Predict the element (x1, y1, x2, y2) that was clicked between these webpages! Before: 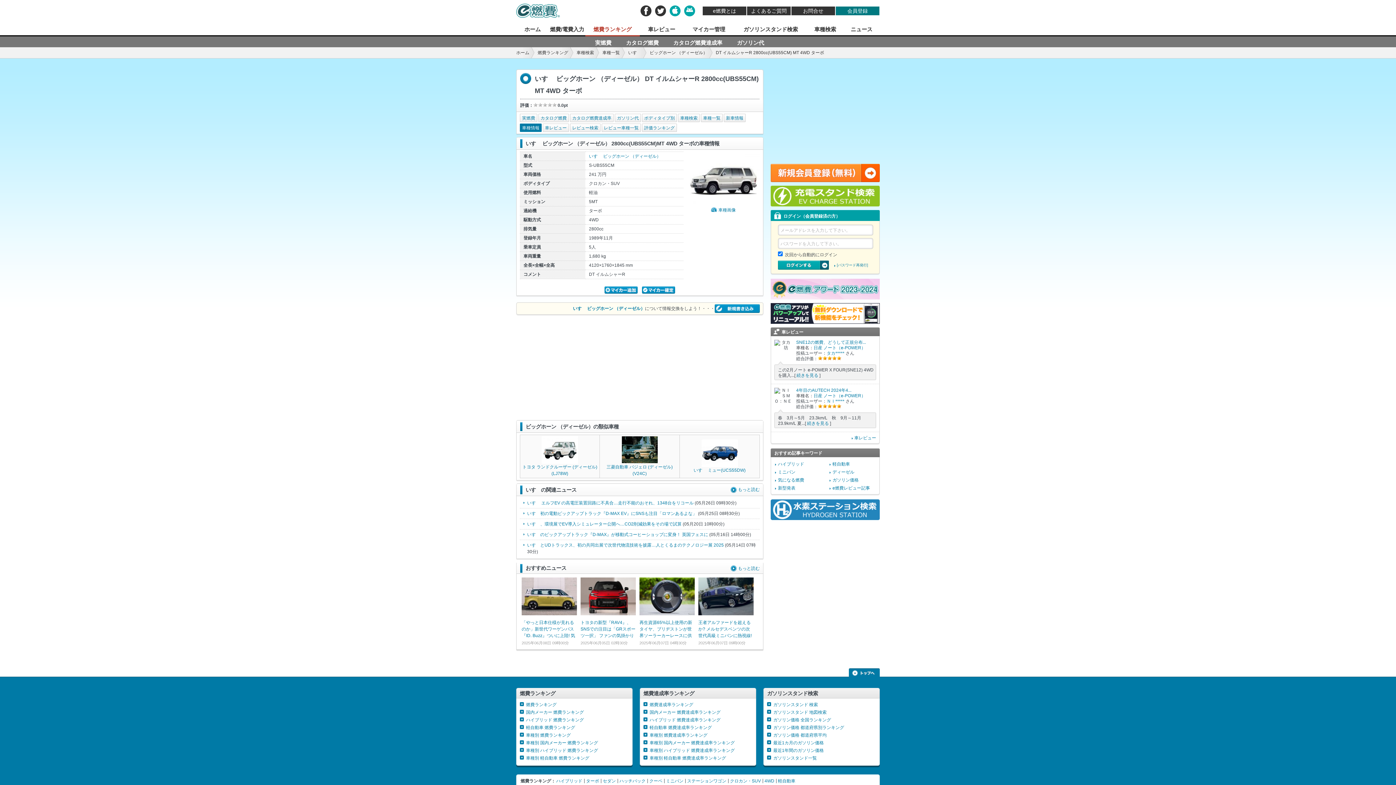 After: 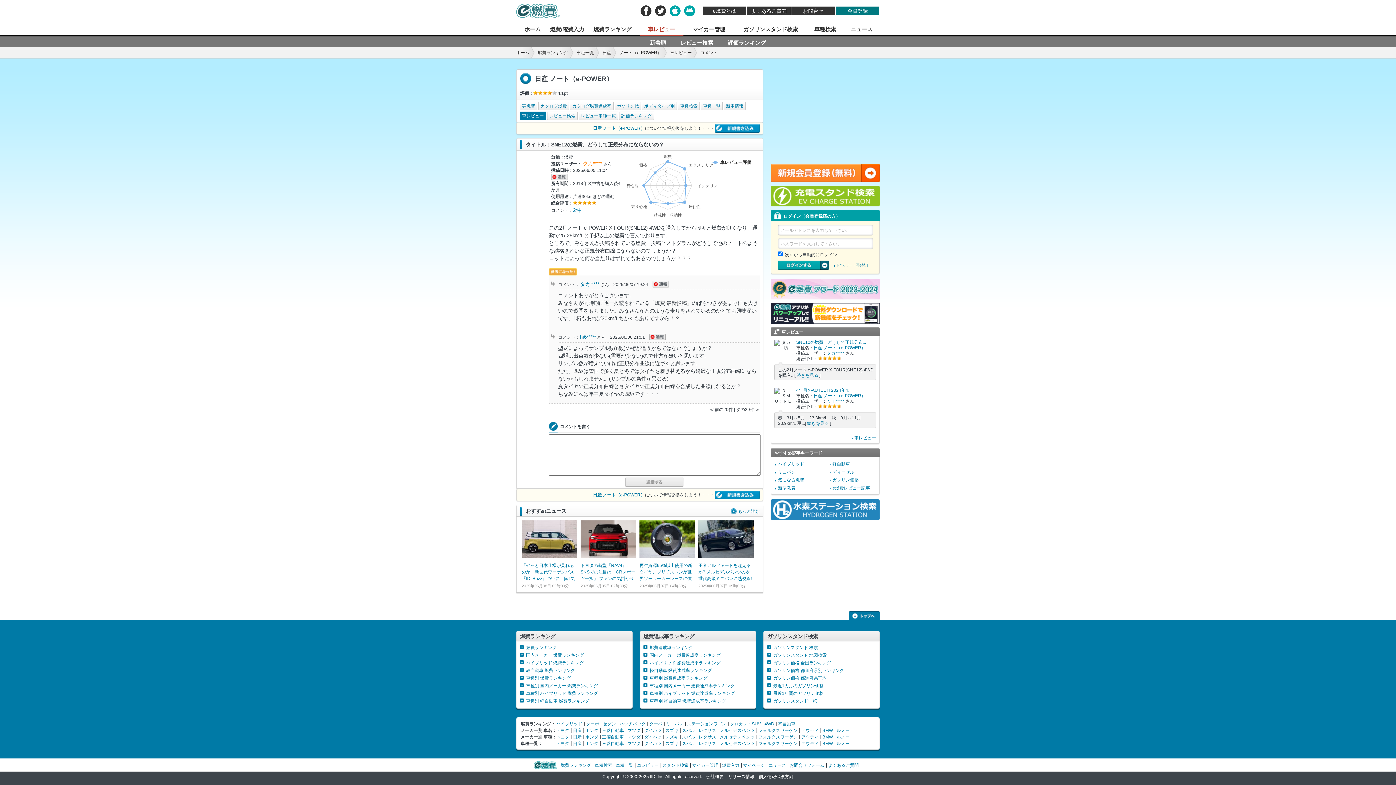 Action: bbox: (796, 373, 818, 378) label: 続きを見る